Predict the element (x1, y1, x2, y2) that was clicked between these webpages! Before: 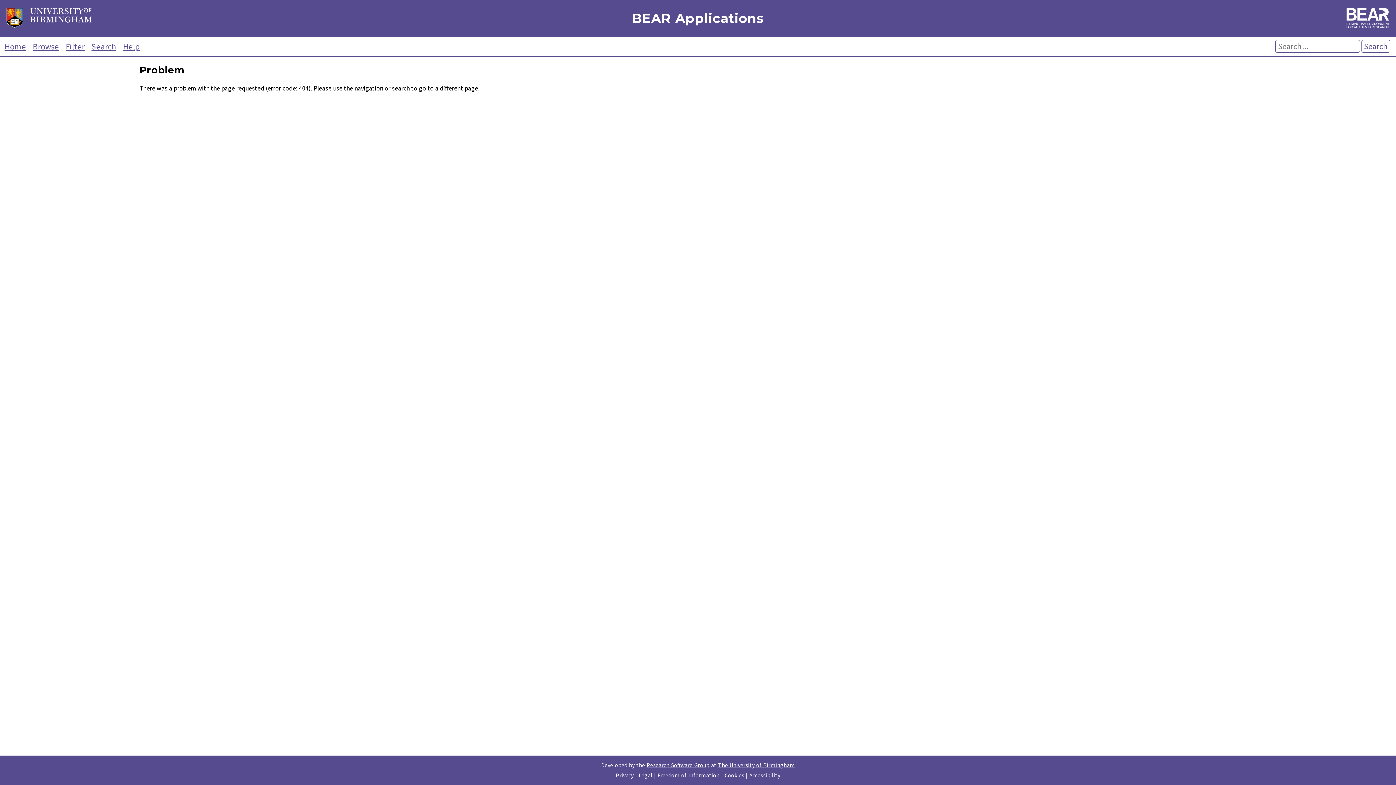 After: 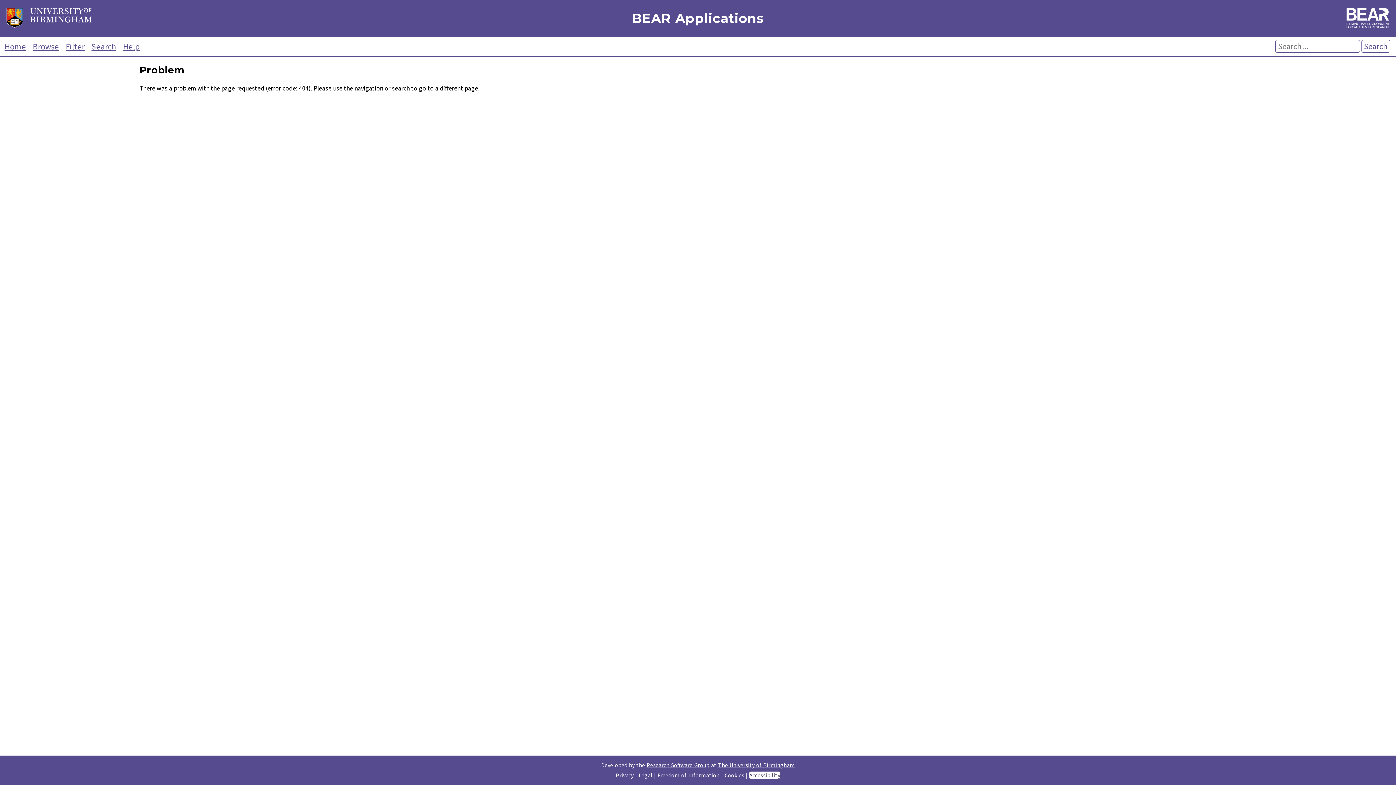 Action: label: Accessibility bbox: (749, 772, 780, 779)